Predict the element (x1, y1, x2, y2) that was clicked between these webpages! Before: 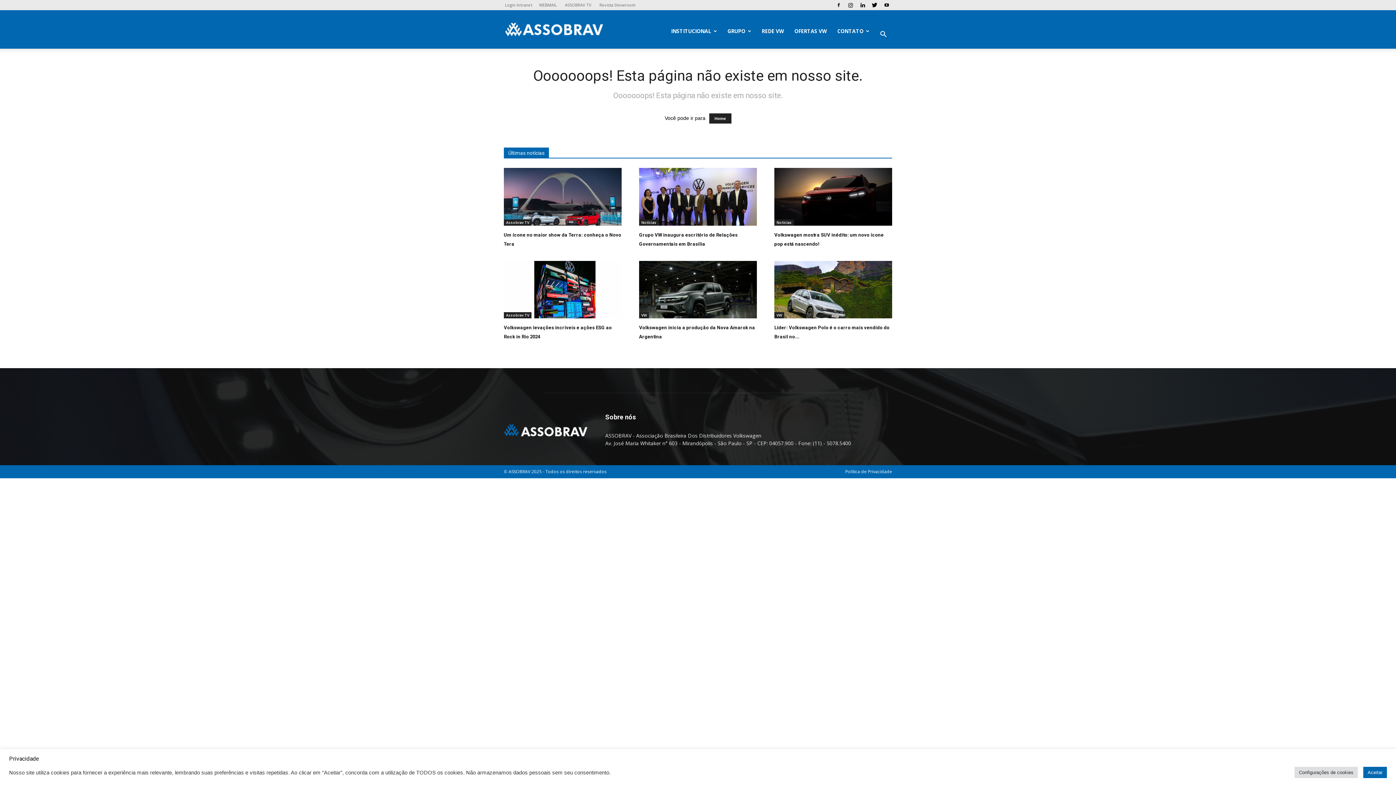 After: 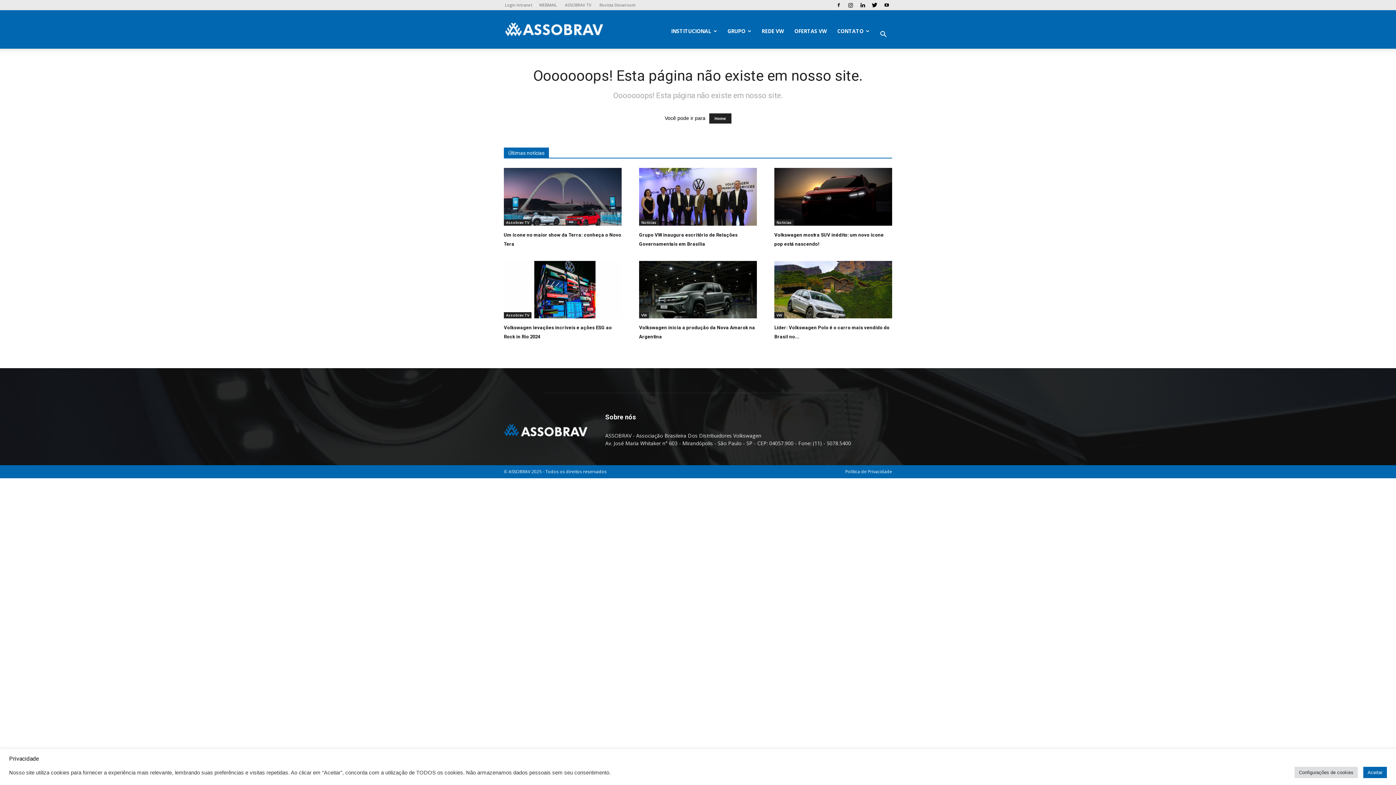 Action: bbox: (881, 0, 892, 10)